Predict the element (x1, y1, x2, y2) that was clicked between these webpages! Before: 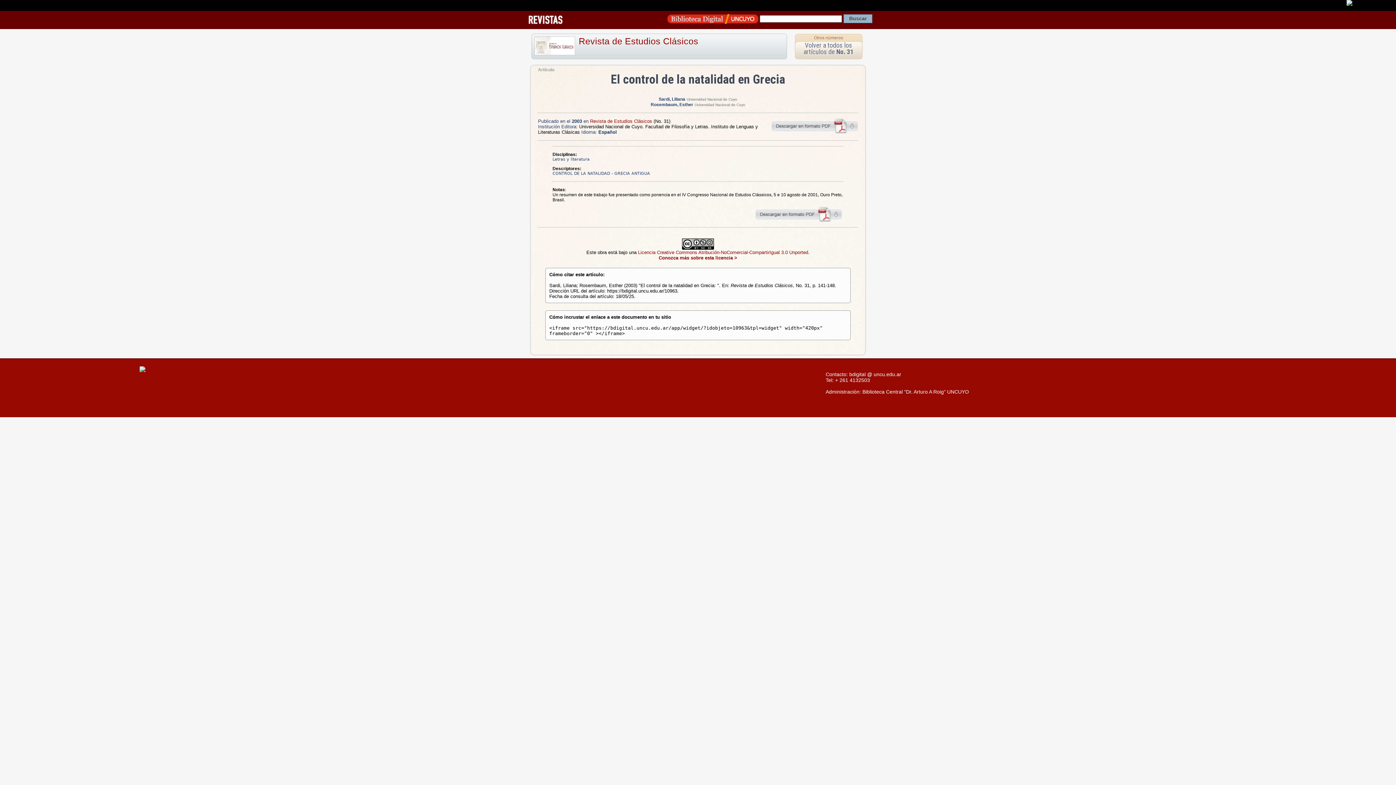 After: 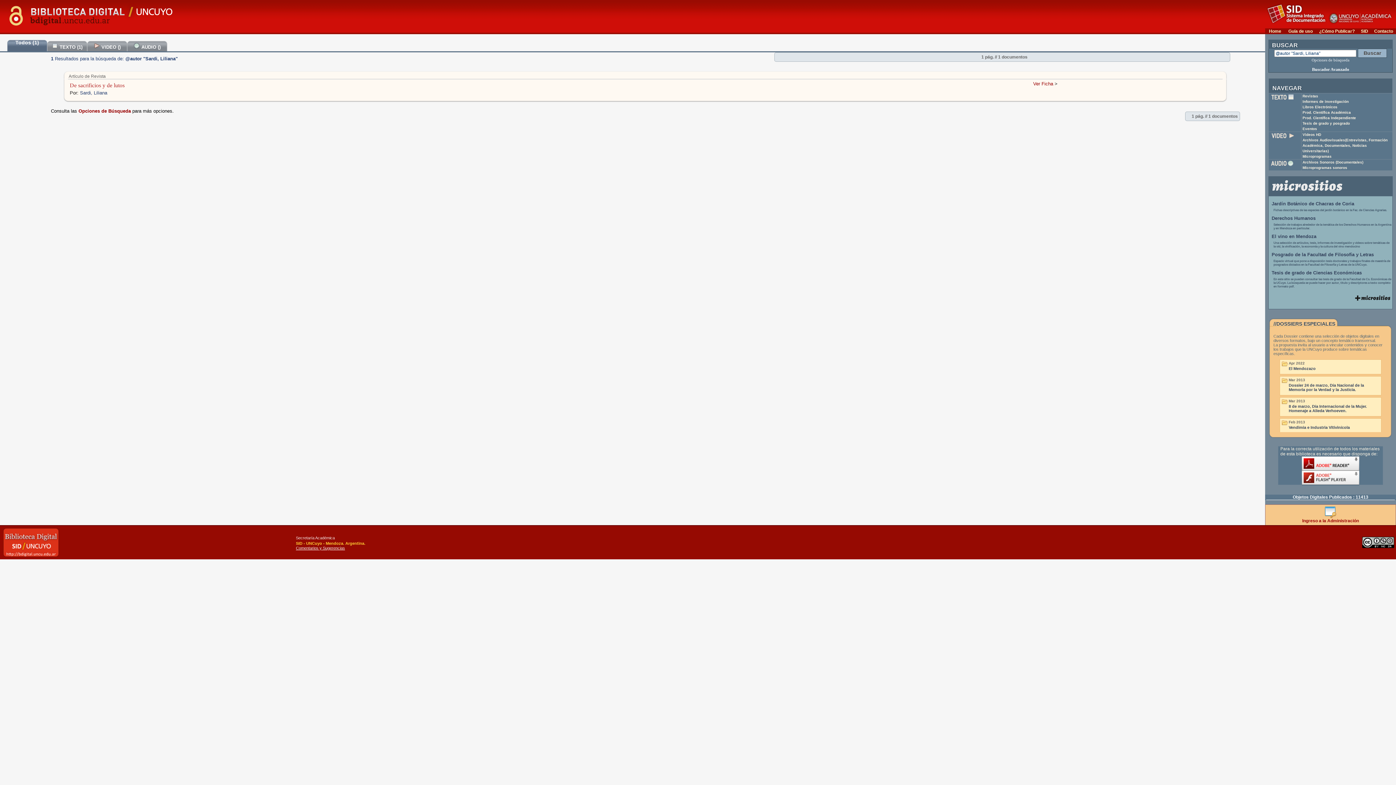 Action: bbox: (658, 96, 685, 101) label: Sardi, Liliana